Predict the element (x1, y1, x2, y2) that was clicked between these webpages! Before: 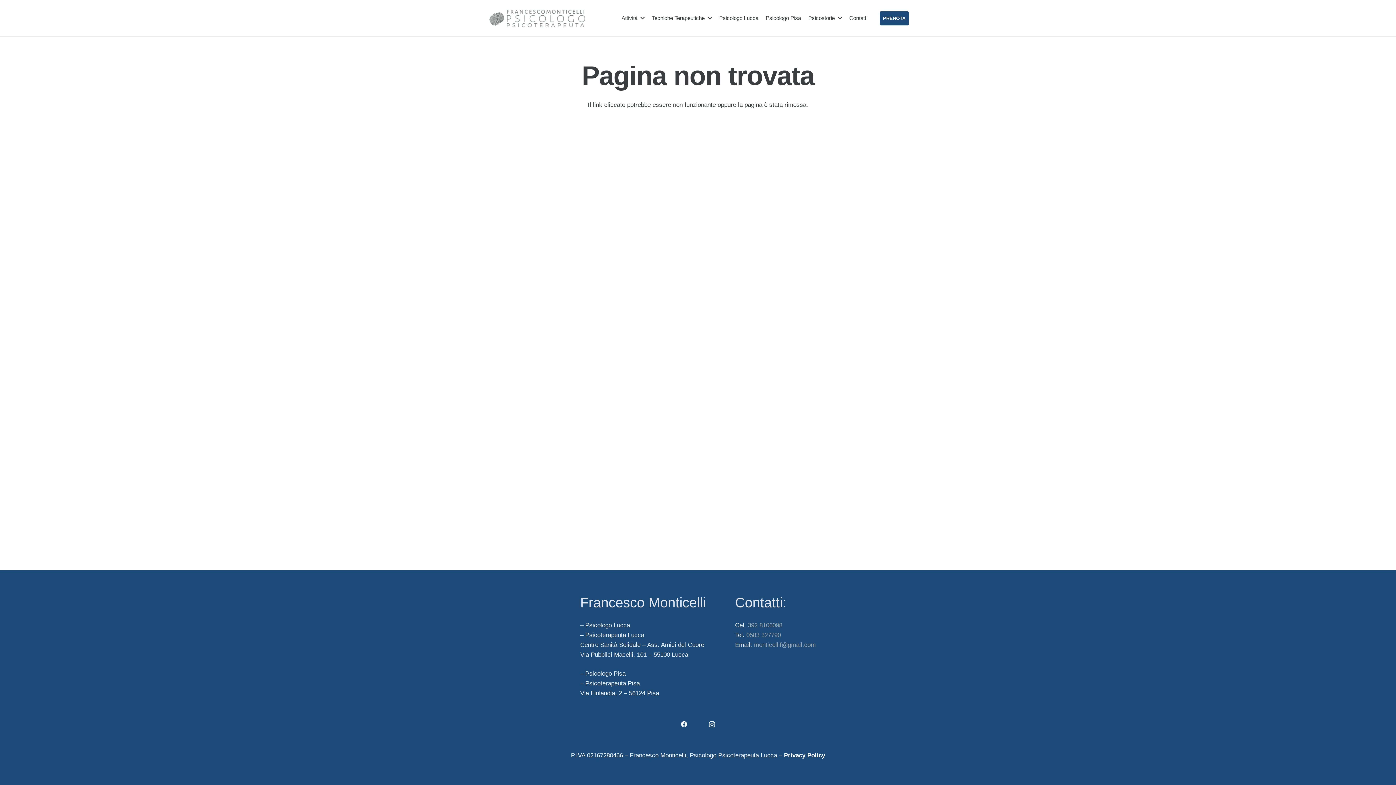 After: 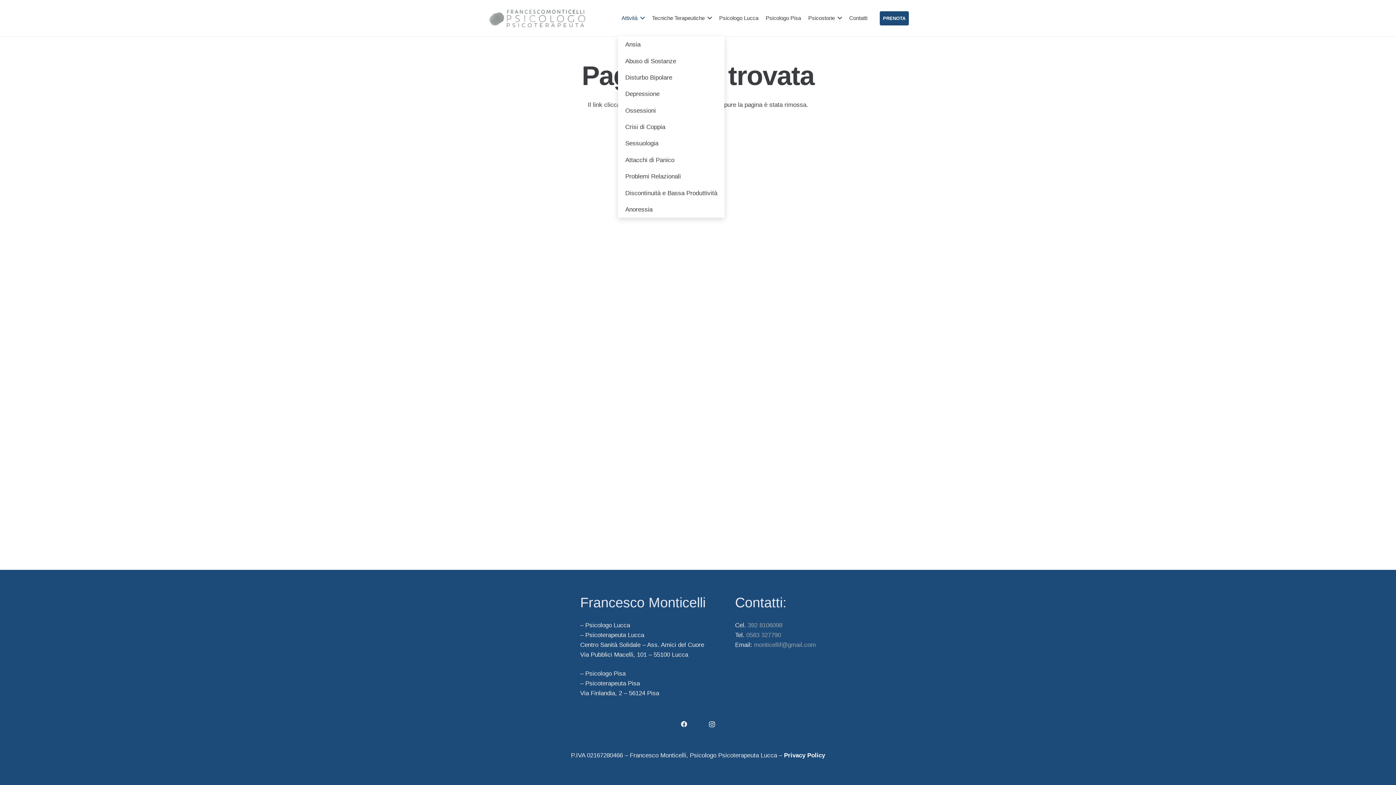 Action: bbox: (618, 0, 648, 36) label: Attività